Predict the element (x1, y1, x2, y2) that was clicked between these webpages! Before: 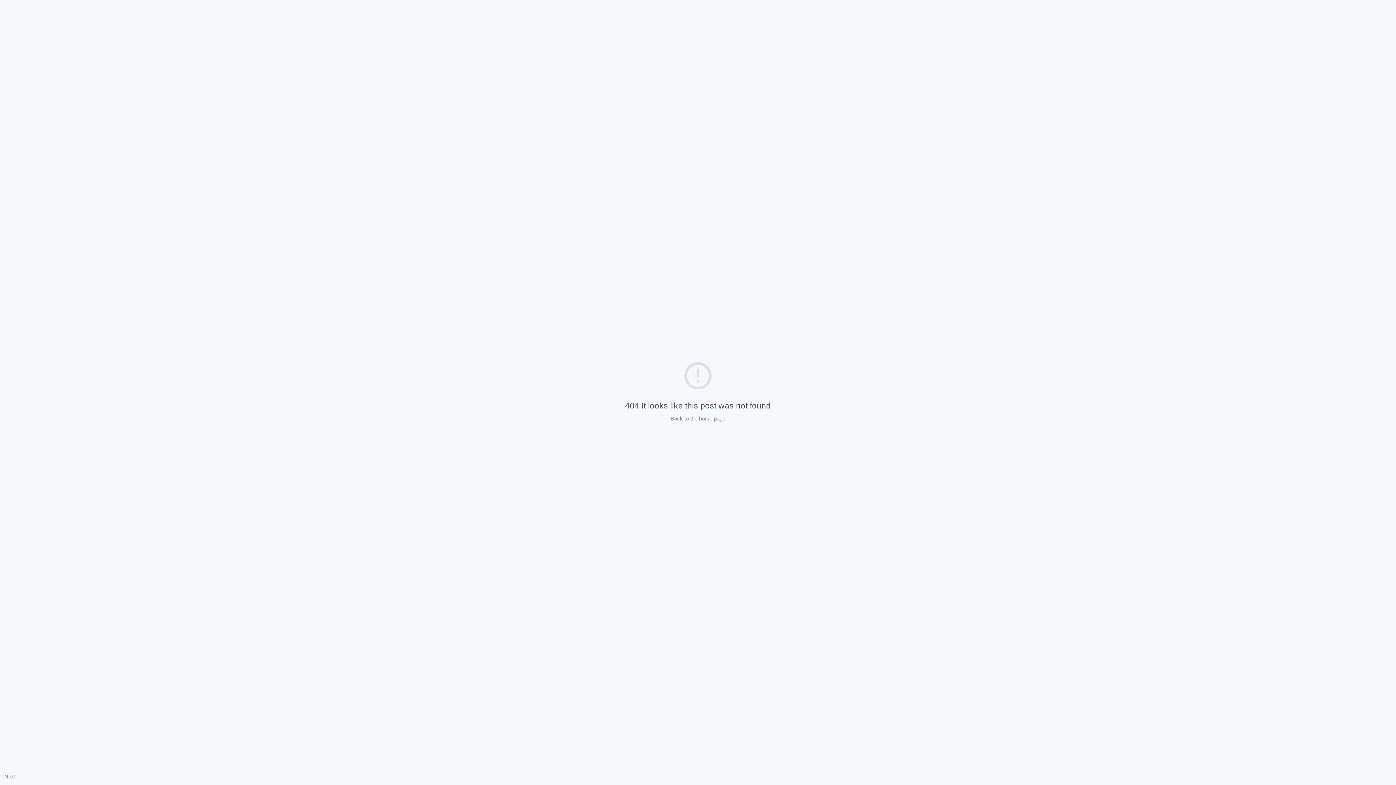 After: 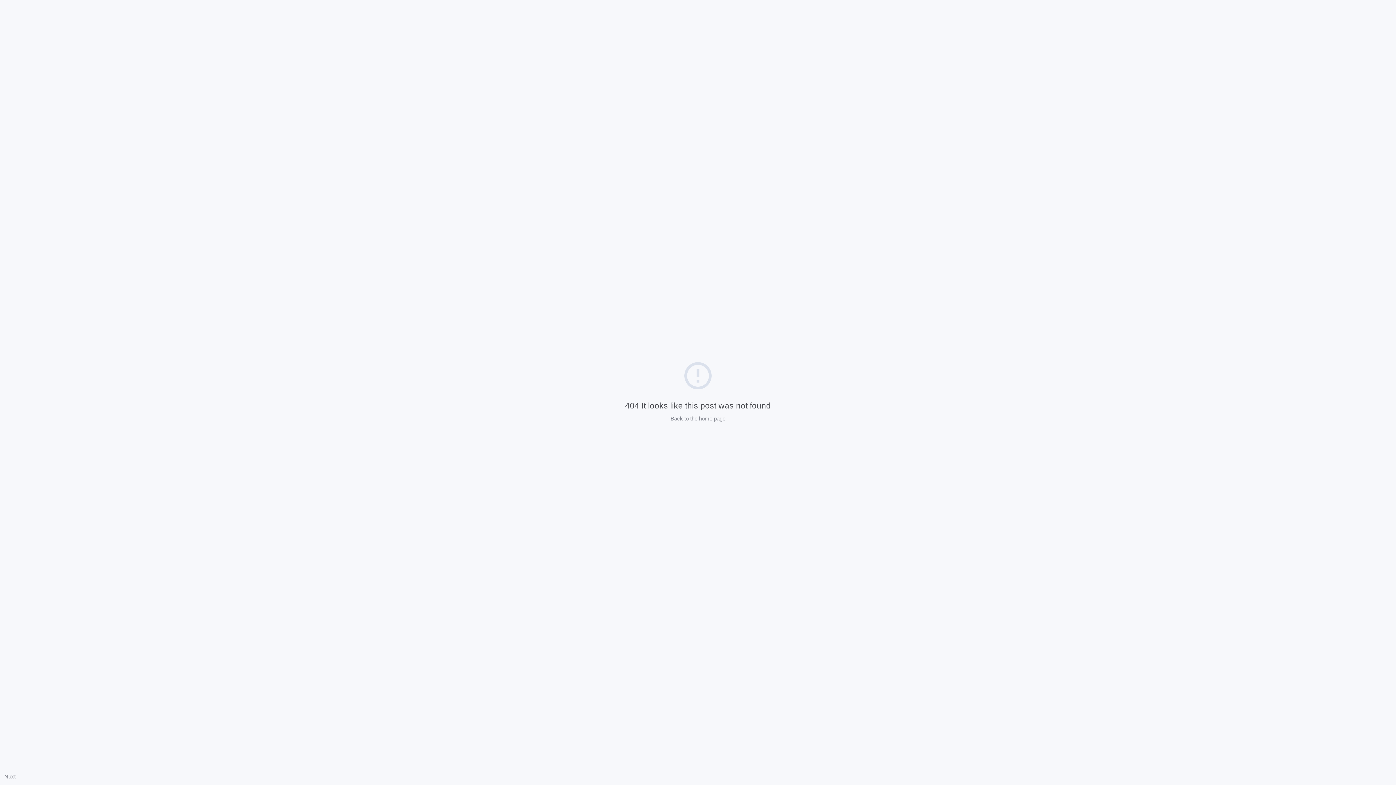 Action: bbox: (4, 773, 15, 780) label: Nuxt